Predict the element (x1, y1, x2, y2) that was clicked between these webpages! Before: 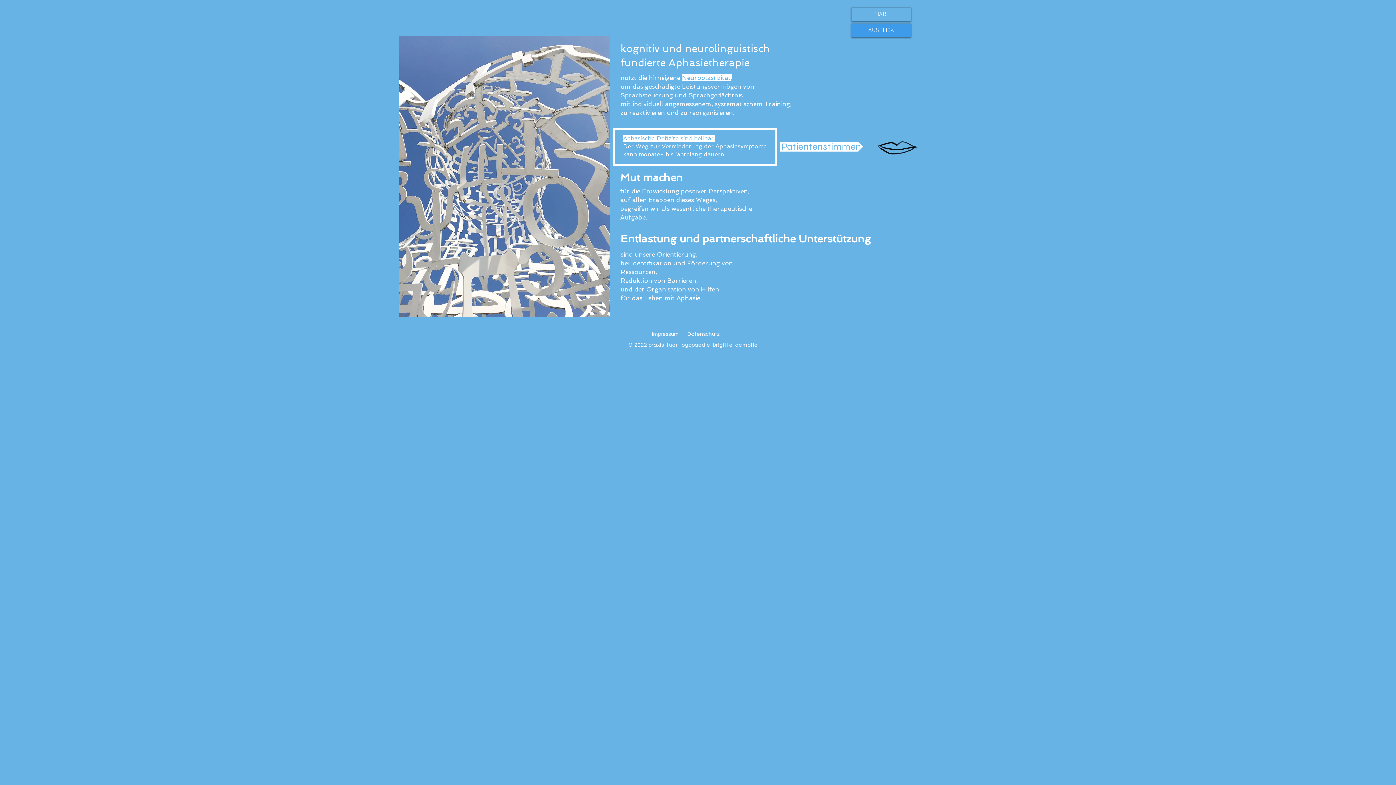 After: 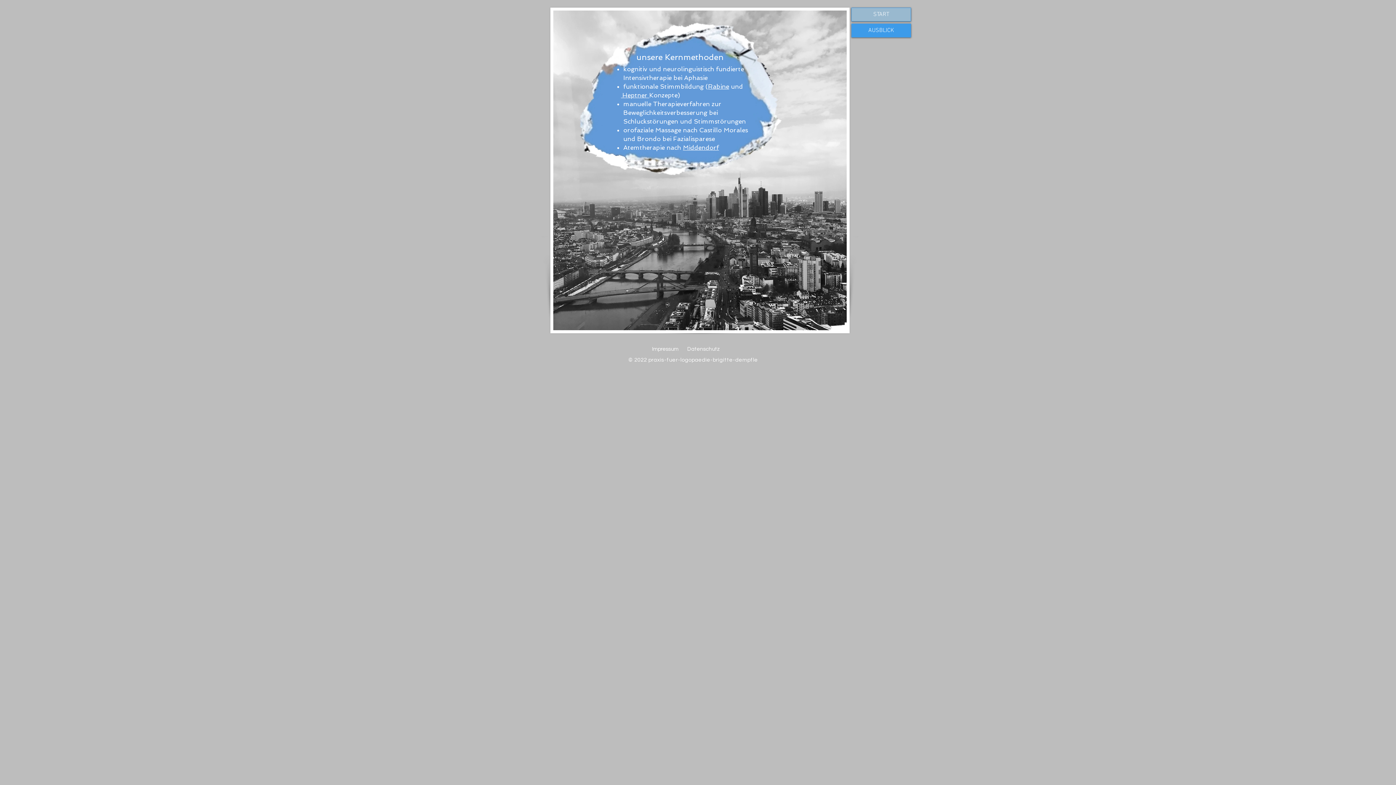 Action: bbox: (852, 24, 910, 37) label: AUSBLICK